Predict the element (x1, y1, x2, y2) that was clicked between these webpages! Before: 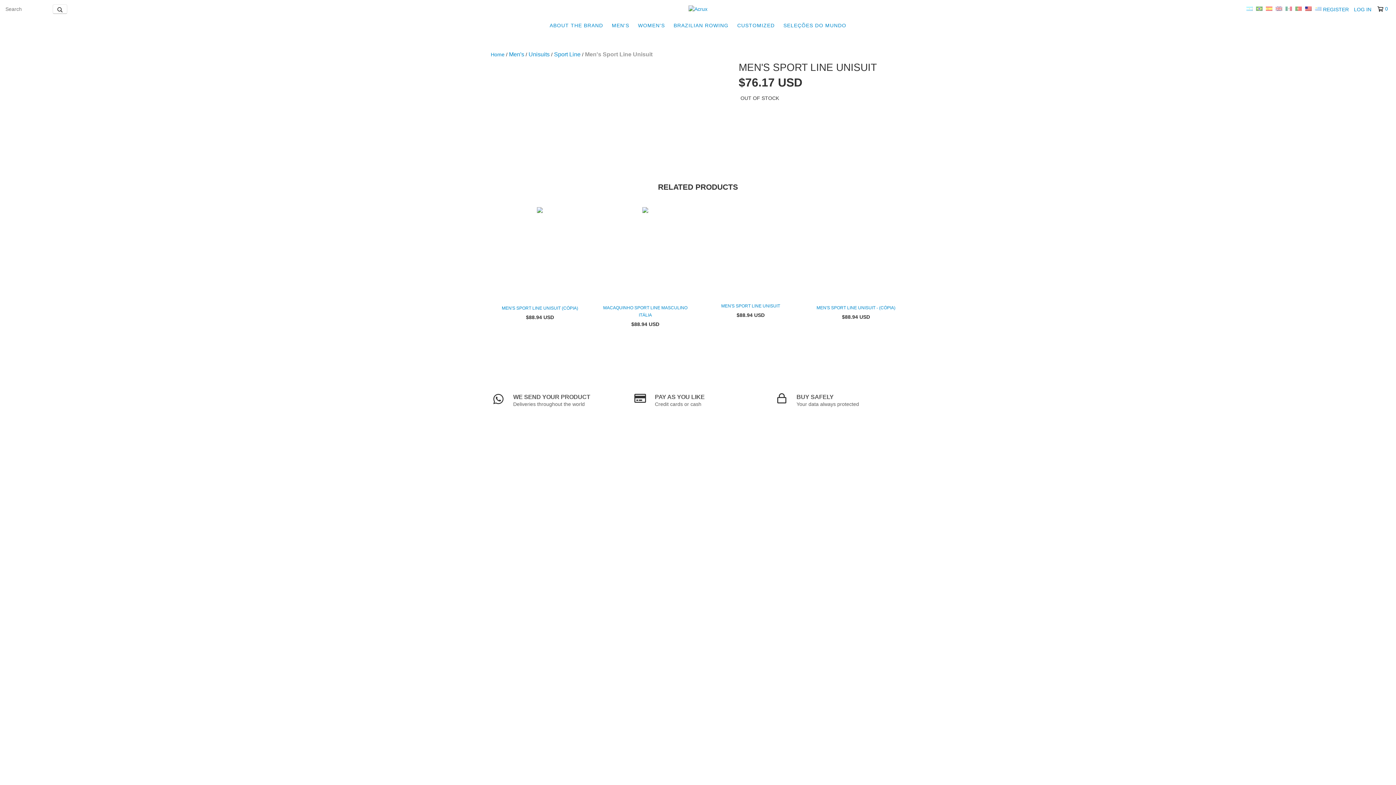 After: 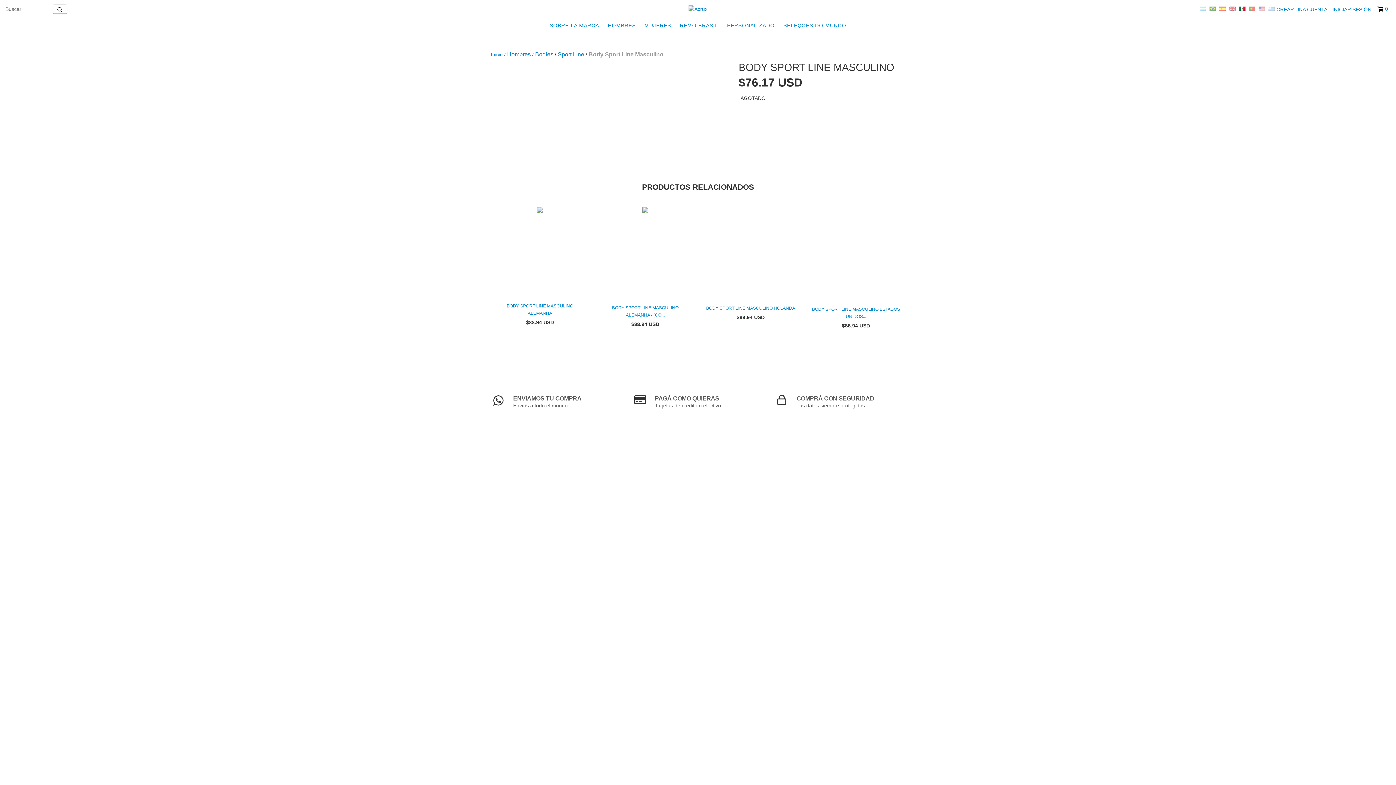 Action: label:   bbox: (1285, 6, 1293, 12)